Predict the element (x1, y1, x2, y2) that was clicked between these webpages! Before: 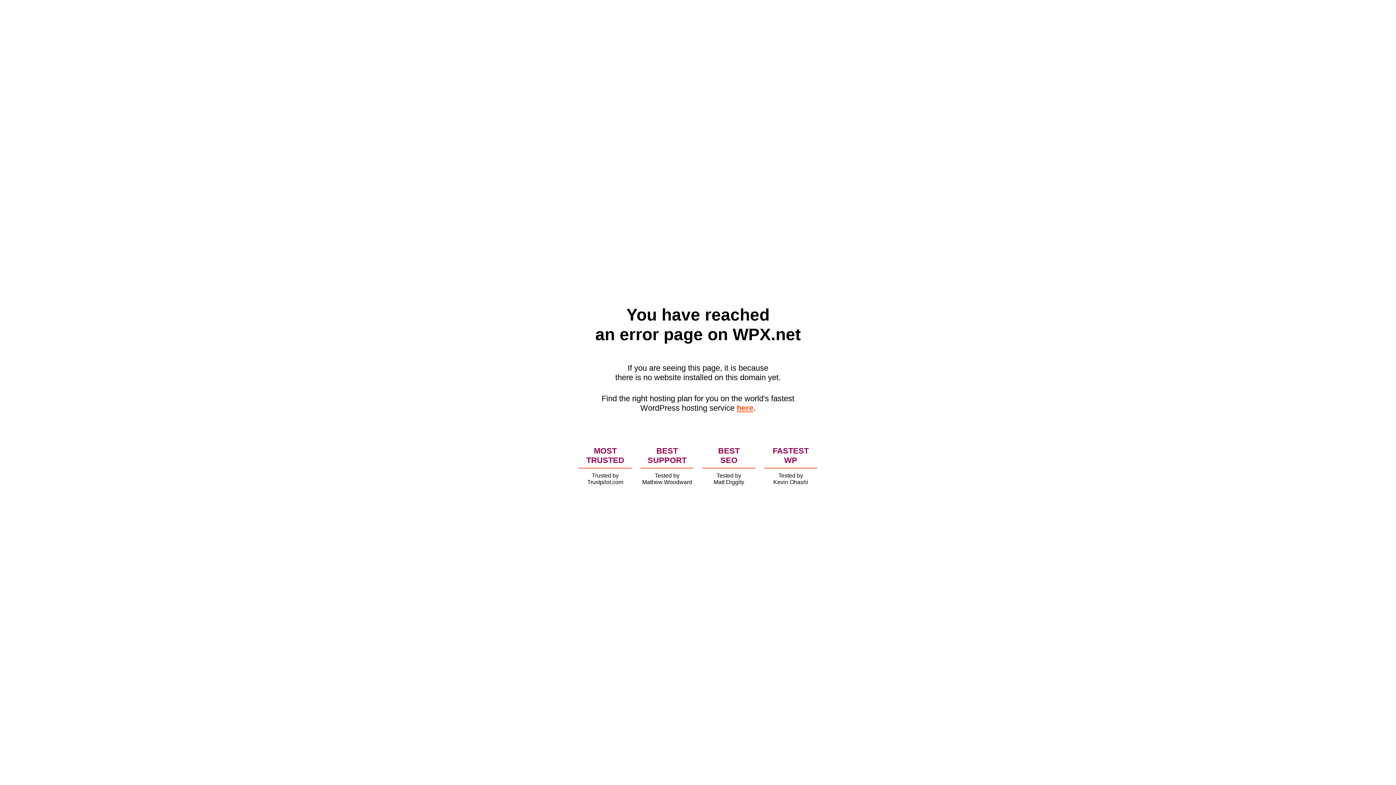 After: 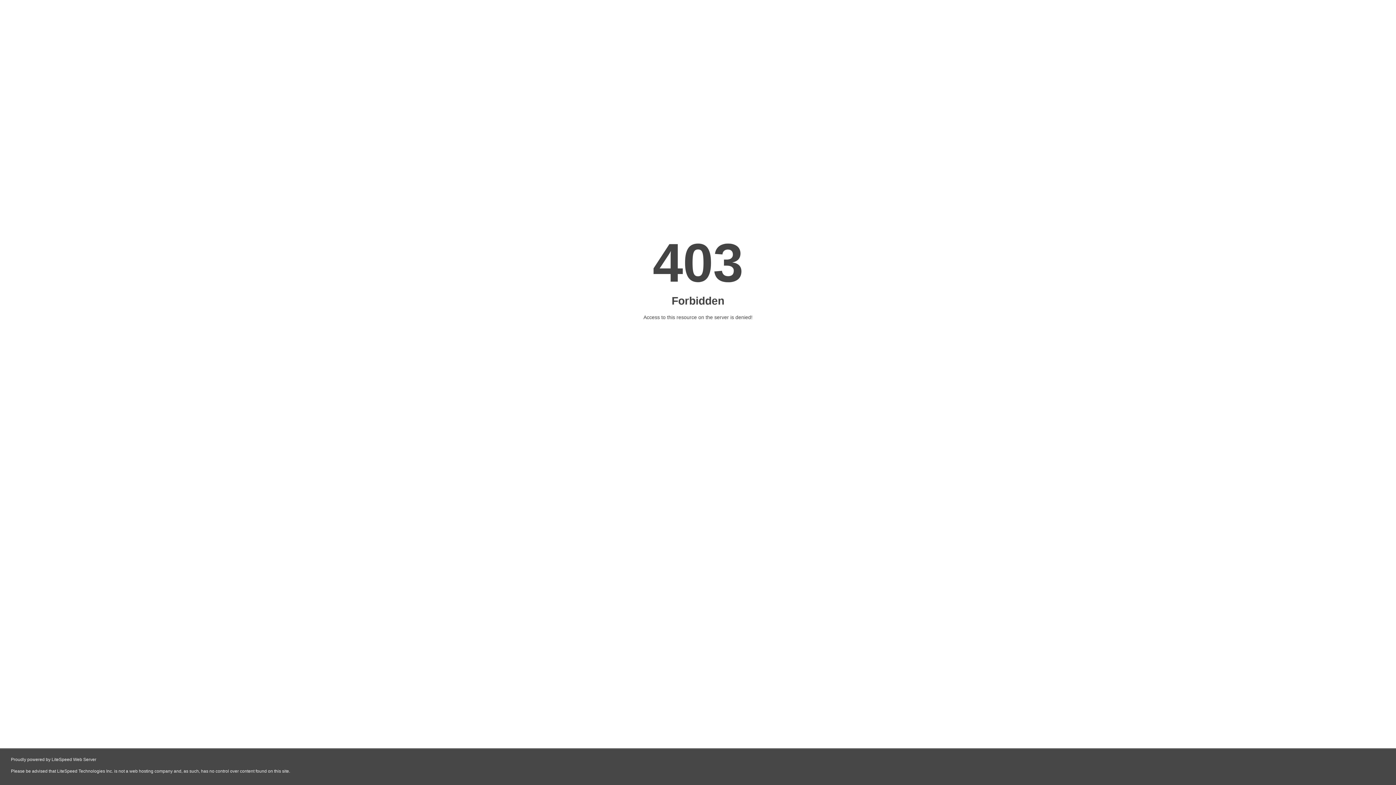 Action: label: here bbox: (736, 403, 753, 412)